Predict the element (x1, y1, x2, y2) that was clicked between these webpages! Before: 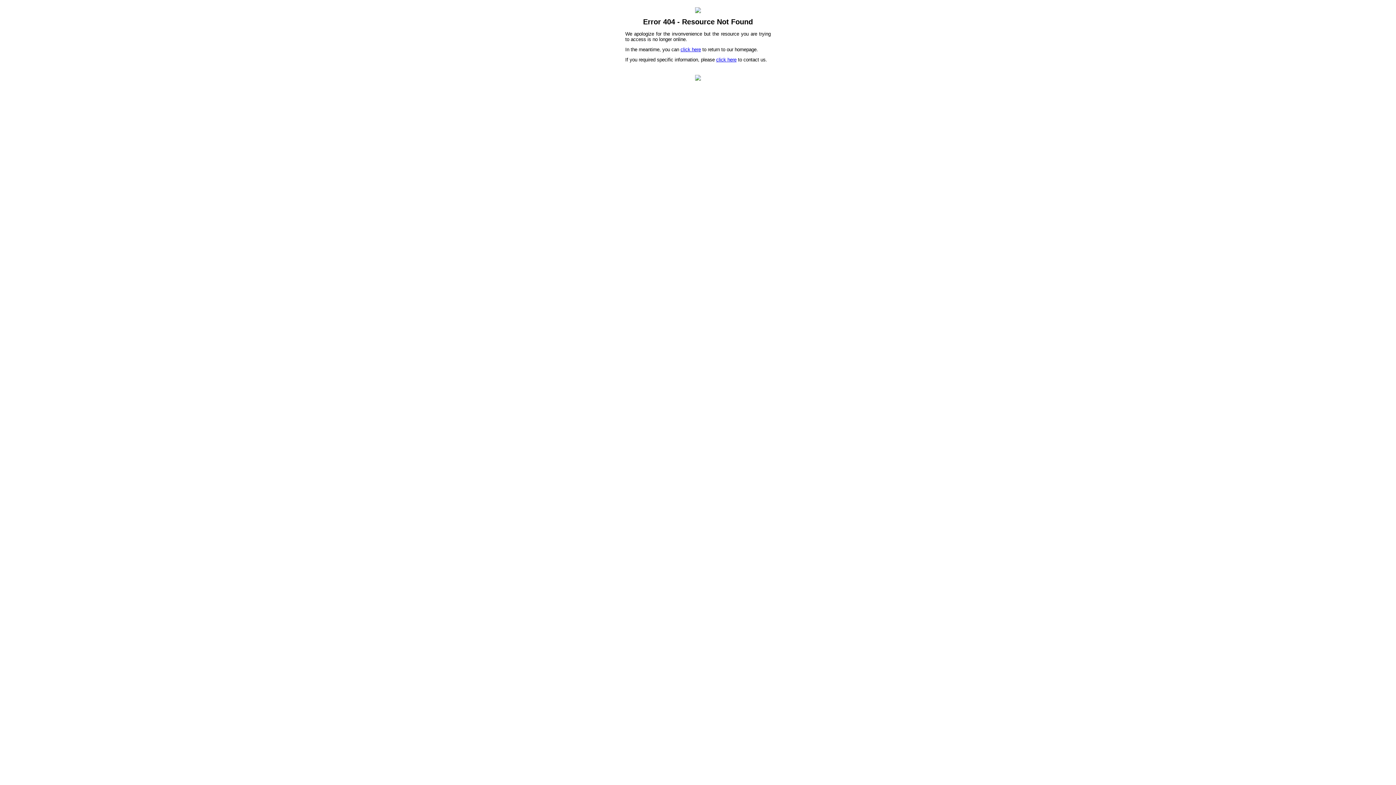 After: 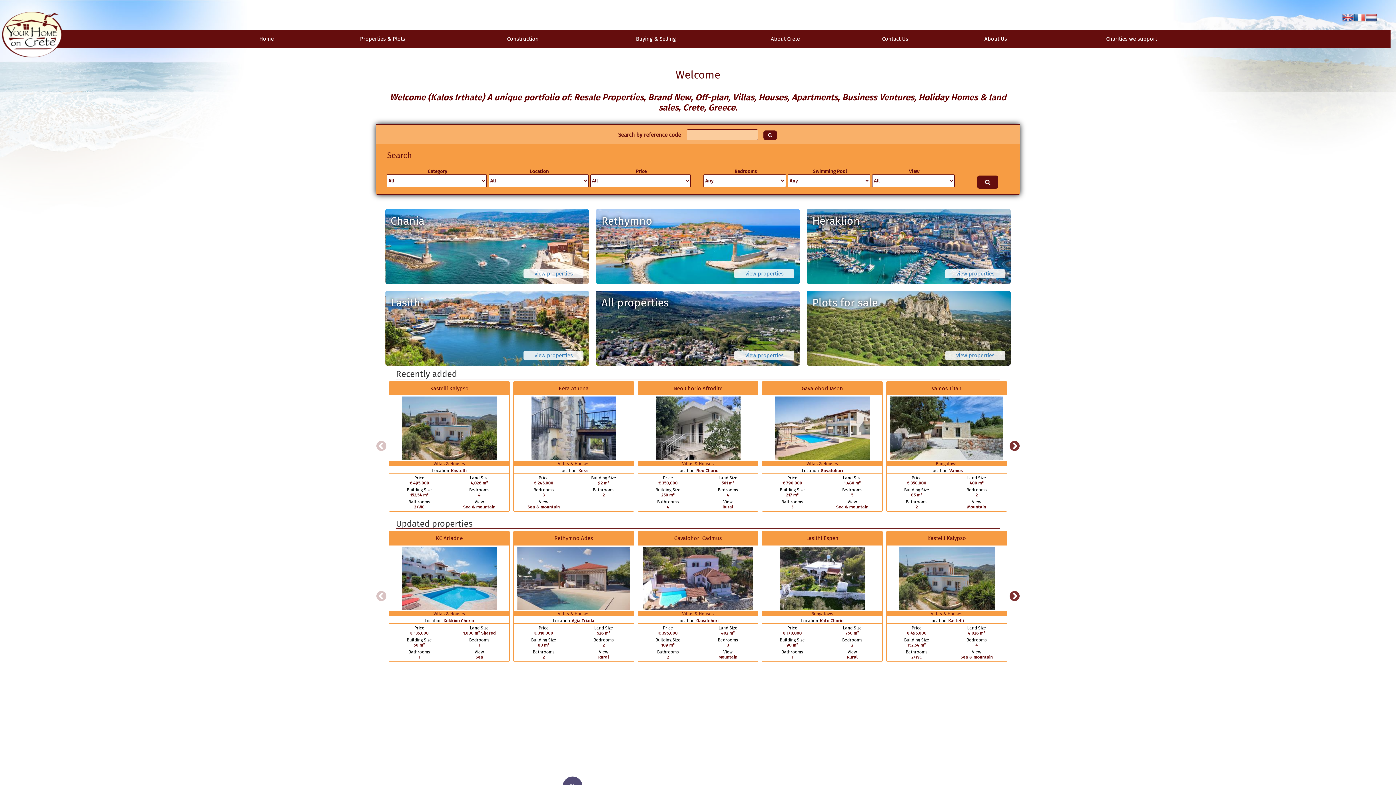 Action: bbox: (680, 46, 701, 52) label: click here